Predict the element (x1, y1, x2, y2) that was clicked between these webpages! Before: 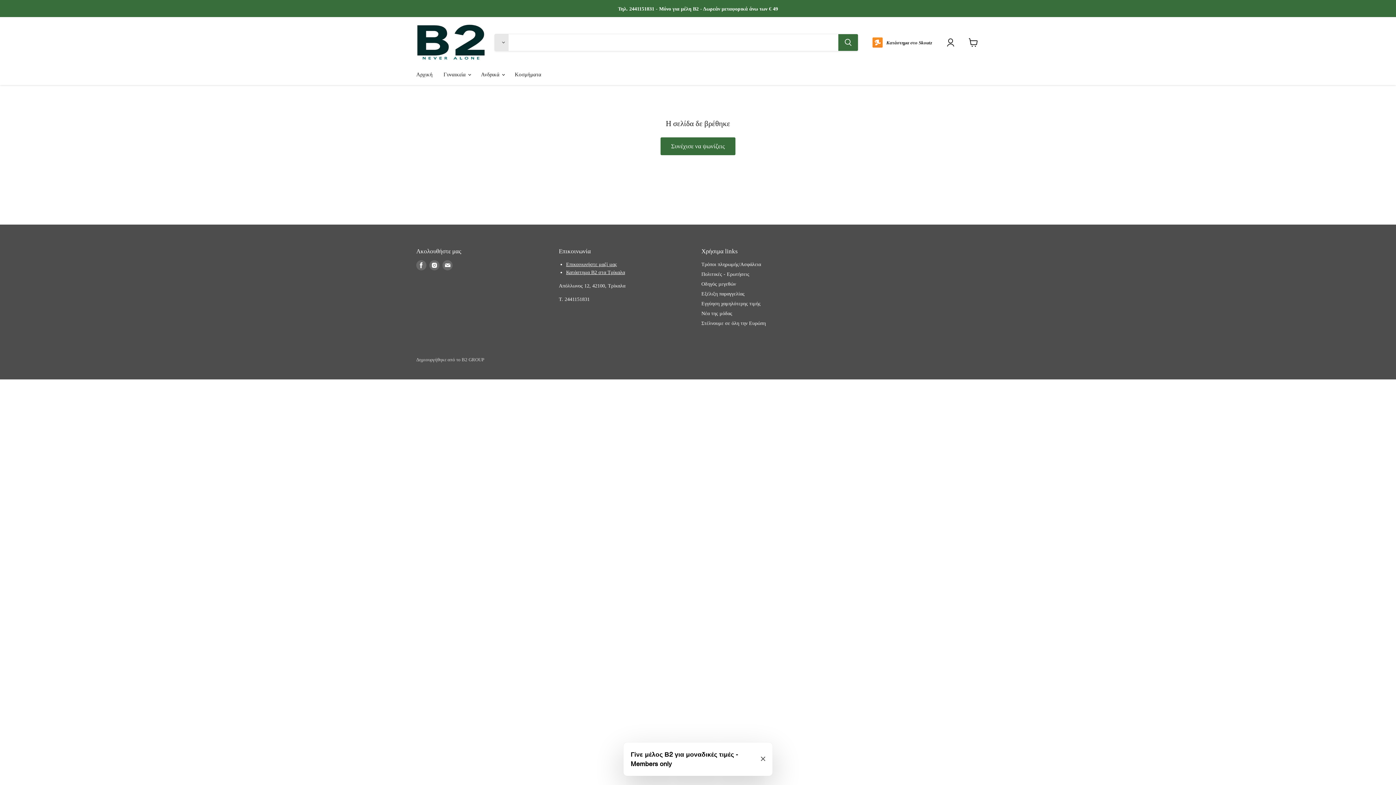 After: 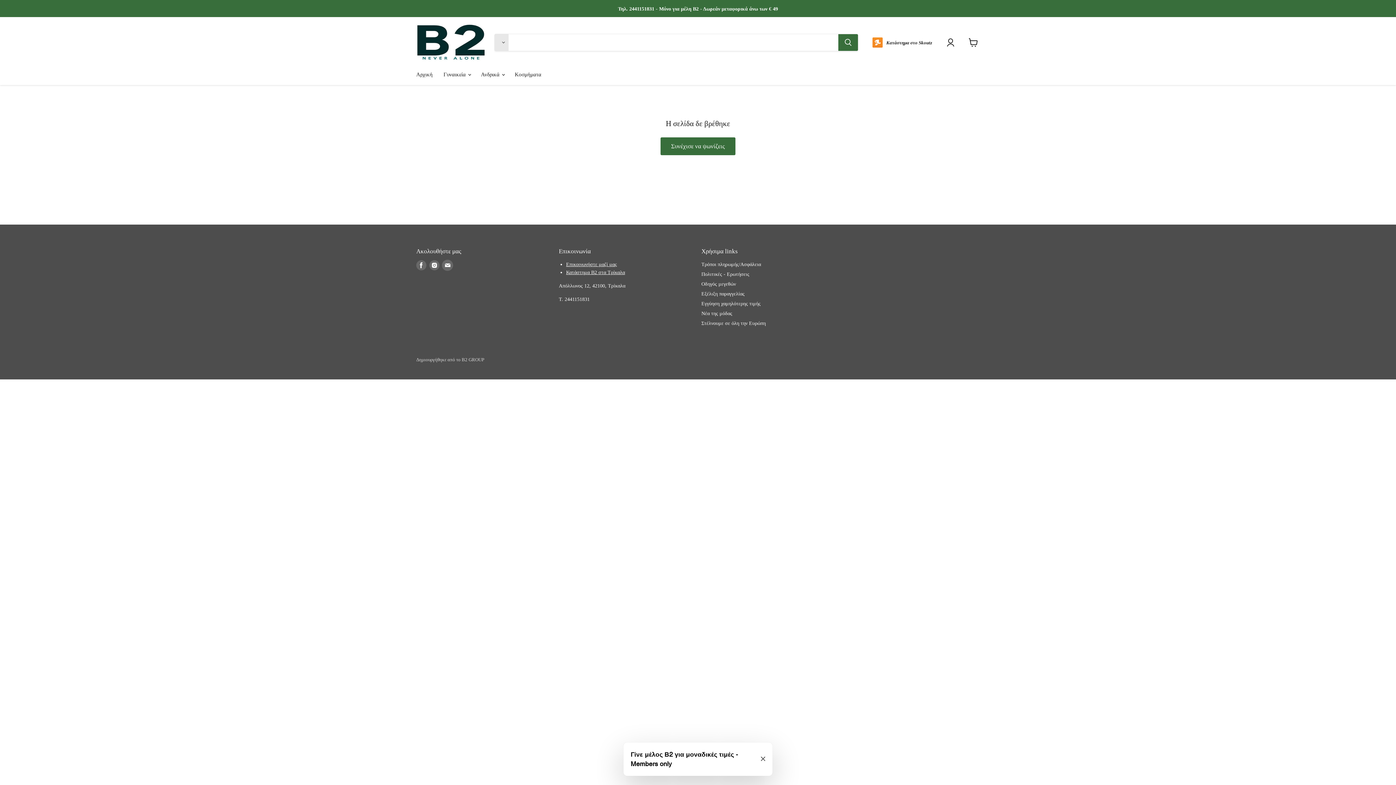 Action: bbox: (442, 260, 452, 270)